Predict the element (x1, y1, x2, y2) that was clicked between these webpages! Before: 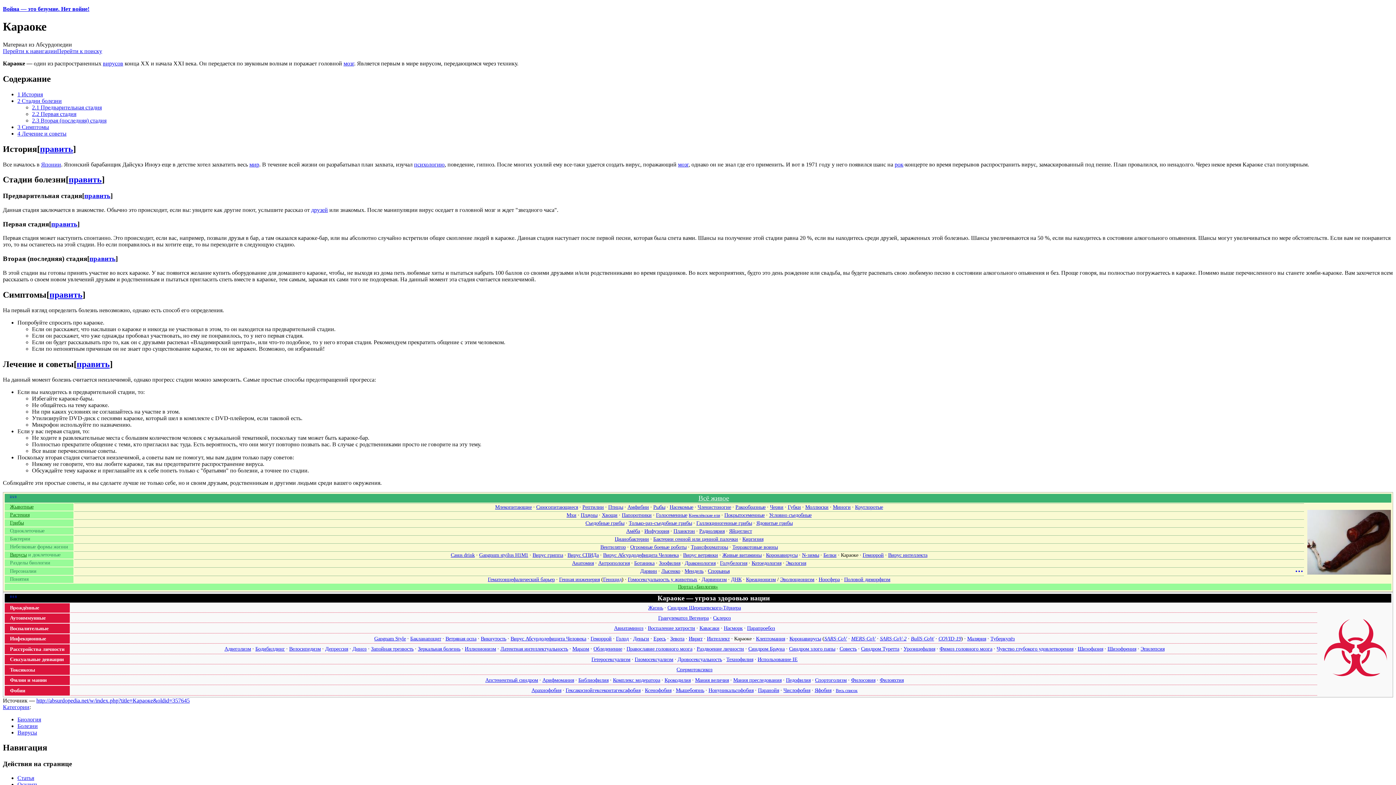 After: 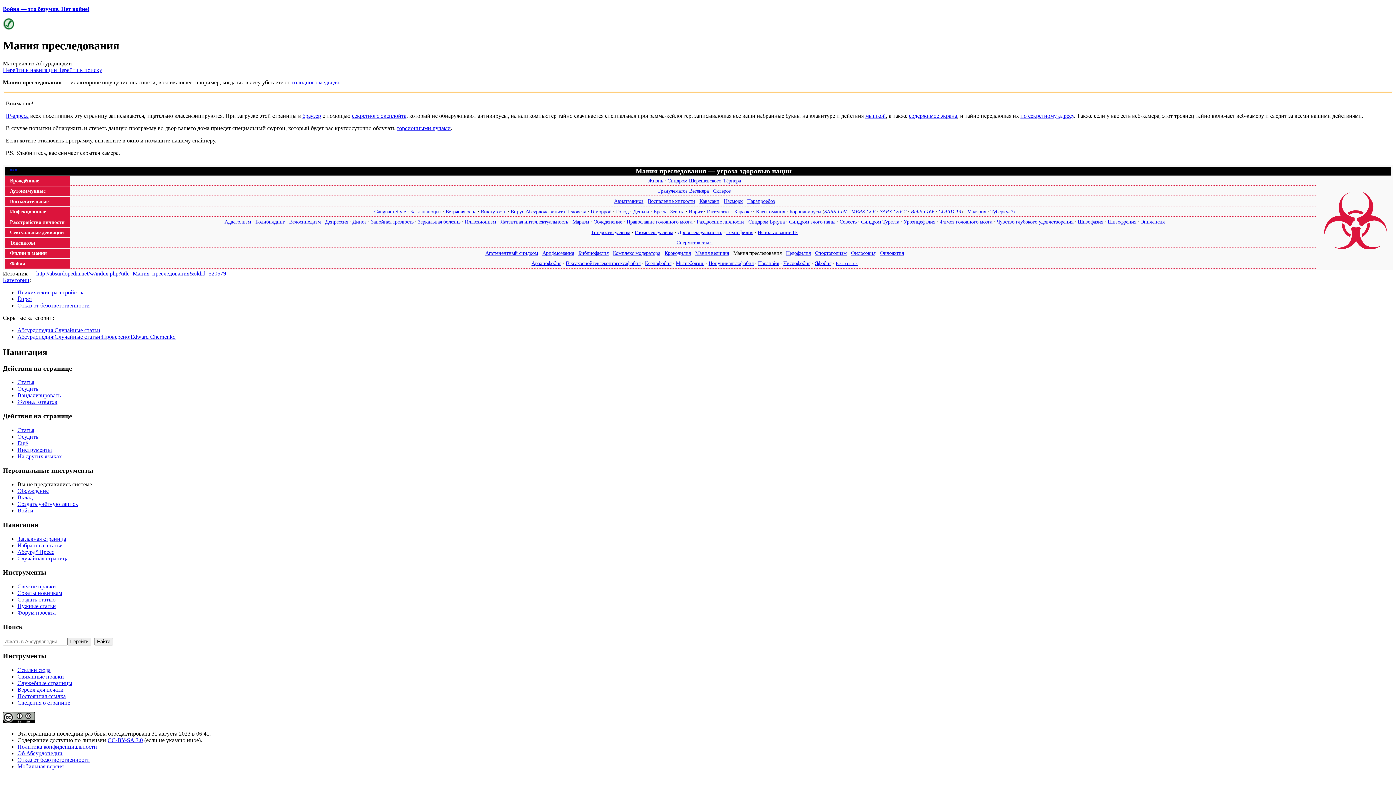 Action: bbox: (733, 677, 781, 683) label: Мания преследования